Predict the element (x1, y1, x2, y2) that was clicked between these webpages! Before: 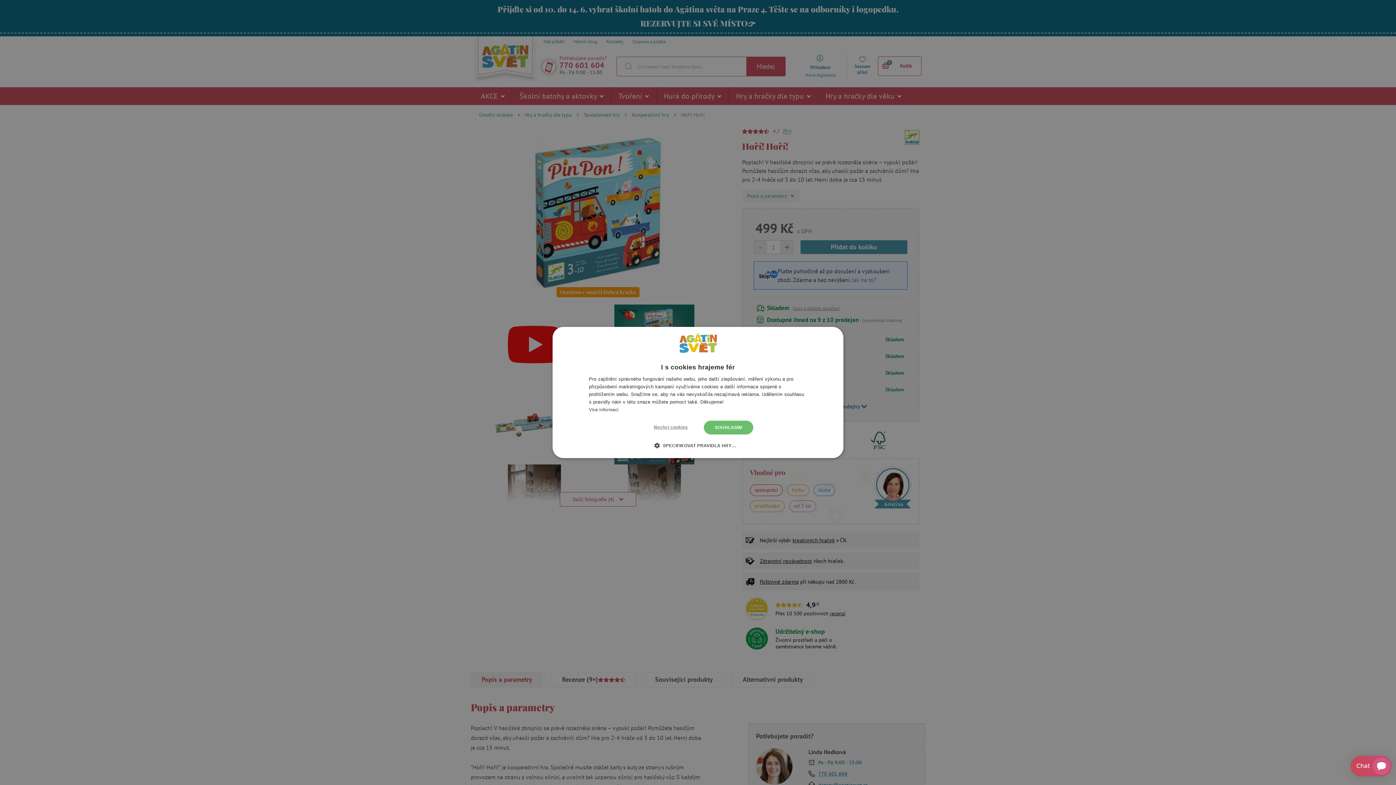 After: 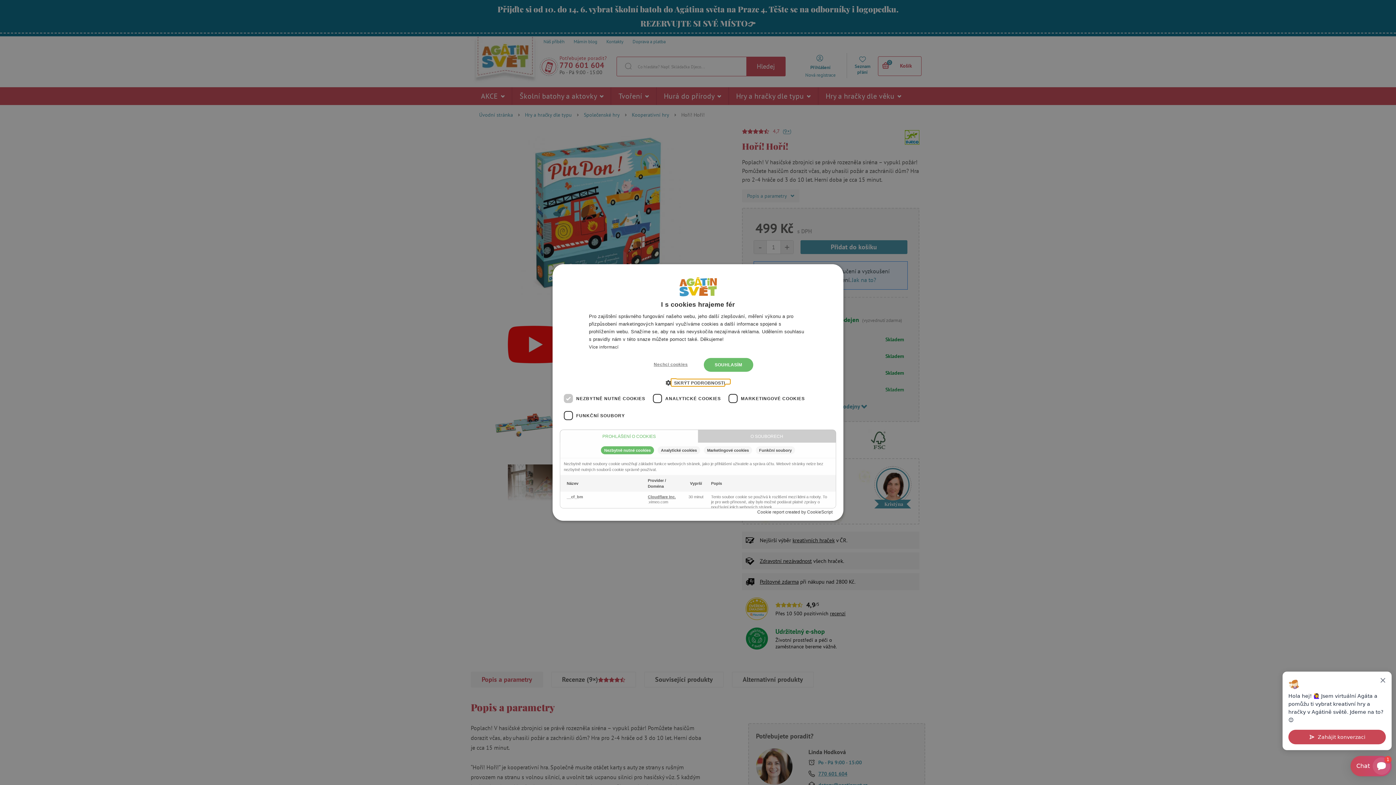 Action: bbox: (660, 442, 736, 449) label:  SPECIFIKOVAT PRAVIDLA HRY…